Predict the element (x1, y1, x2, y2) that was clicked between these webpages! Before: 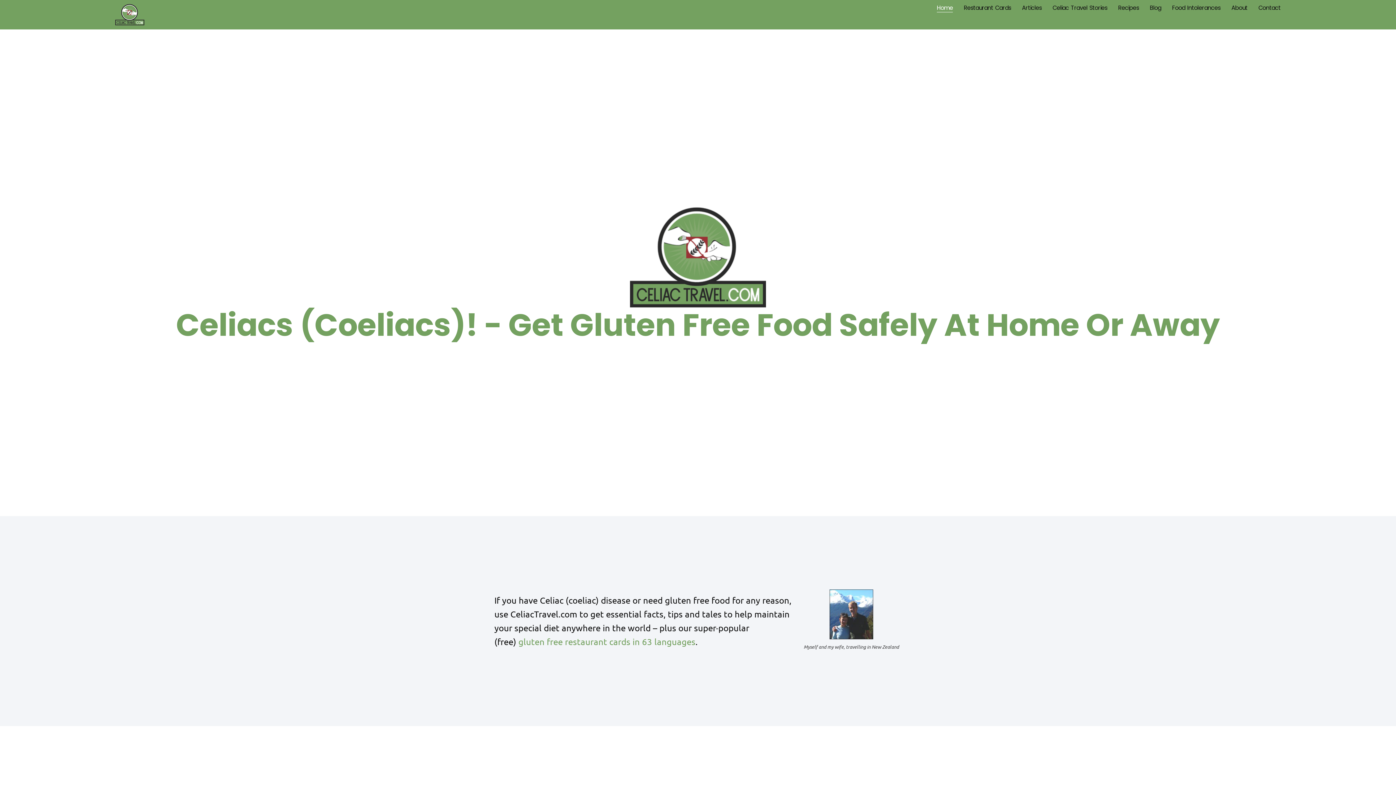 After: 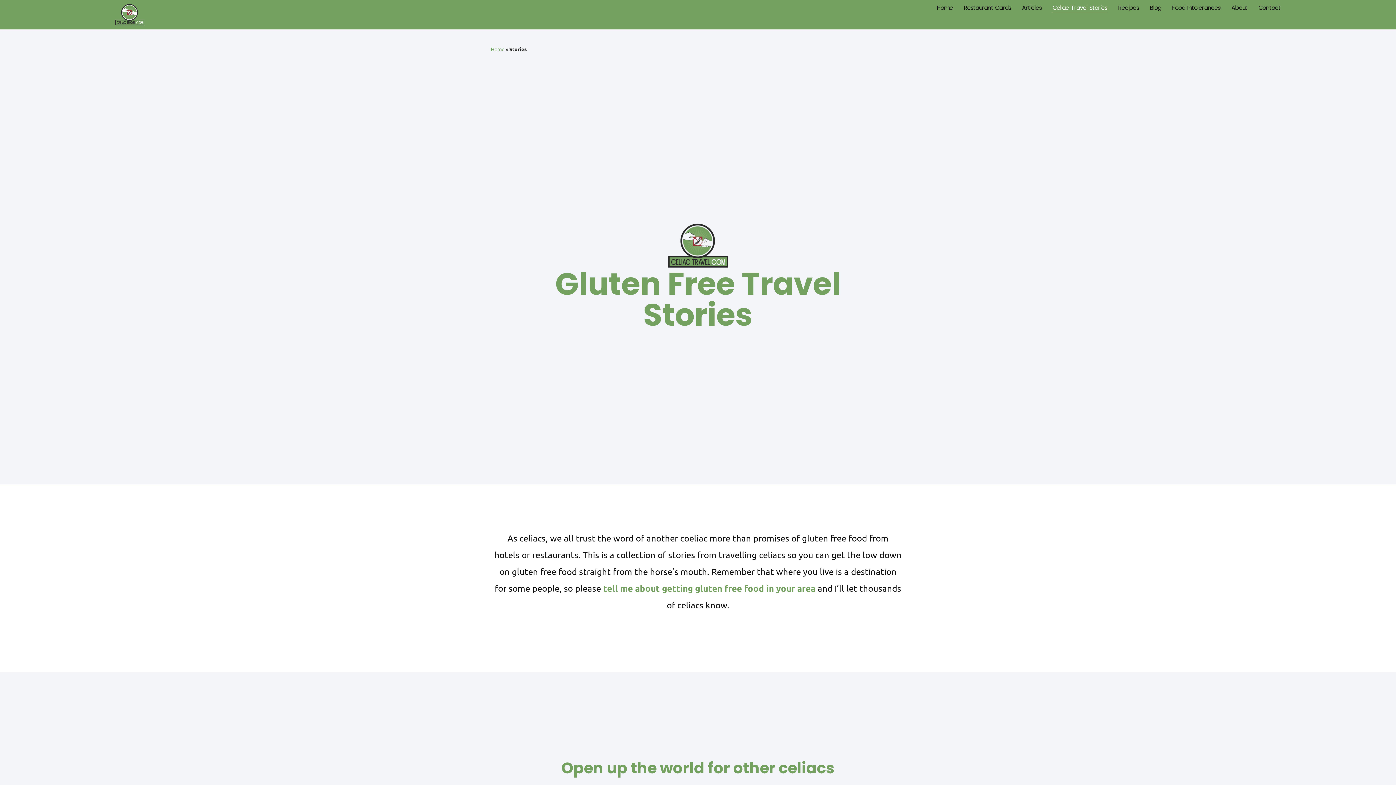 Action: bbox: (1052, 3, 1107, 12) label: Celiac Travel Stories